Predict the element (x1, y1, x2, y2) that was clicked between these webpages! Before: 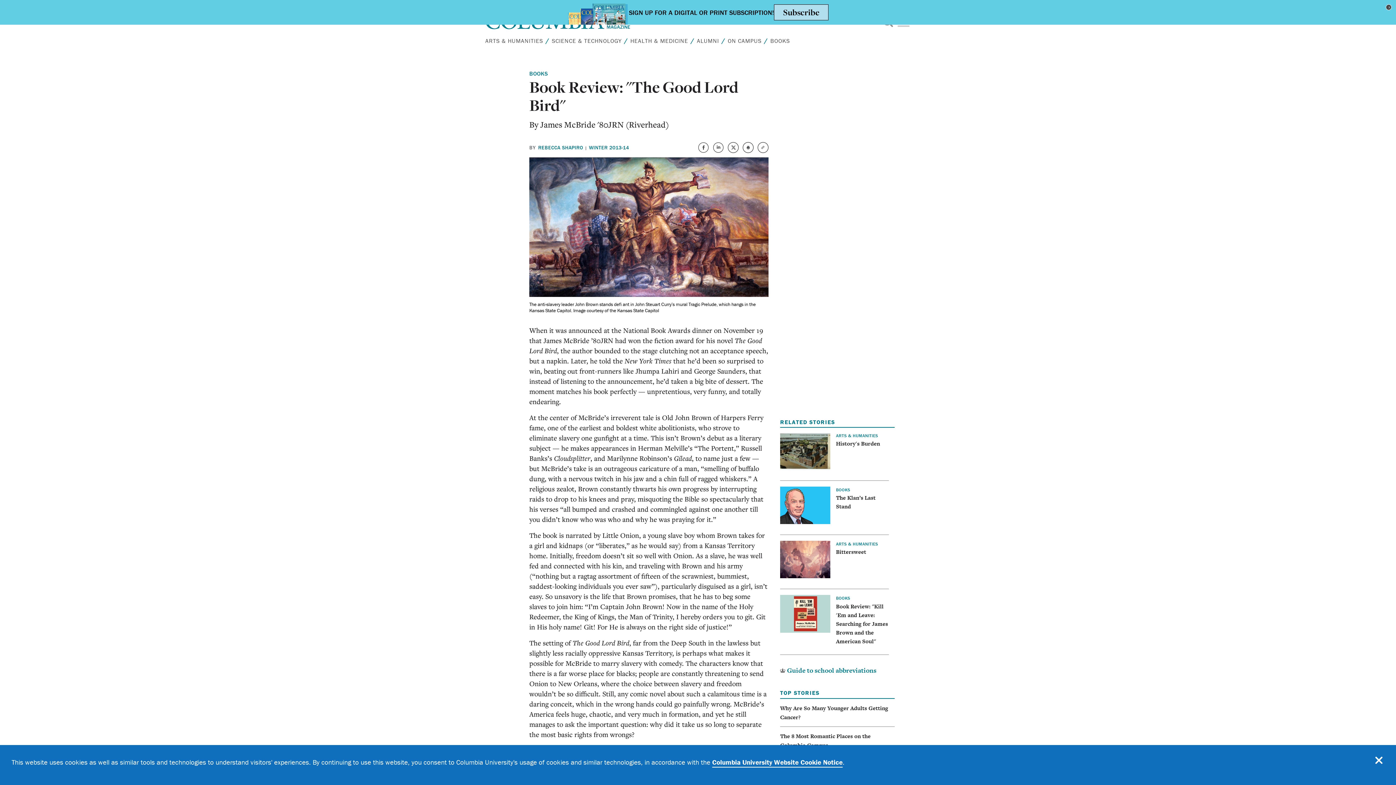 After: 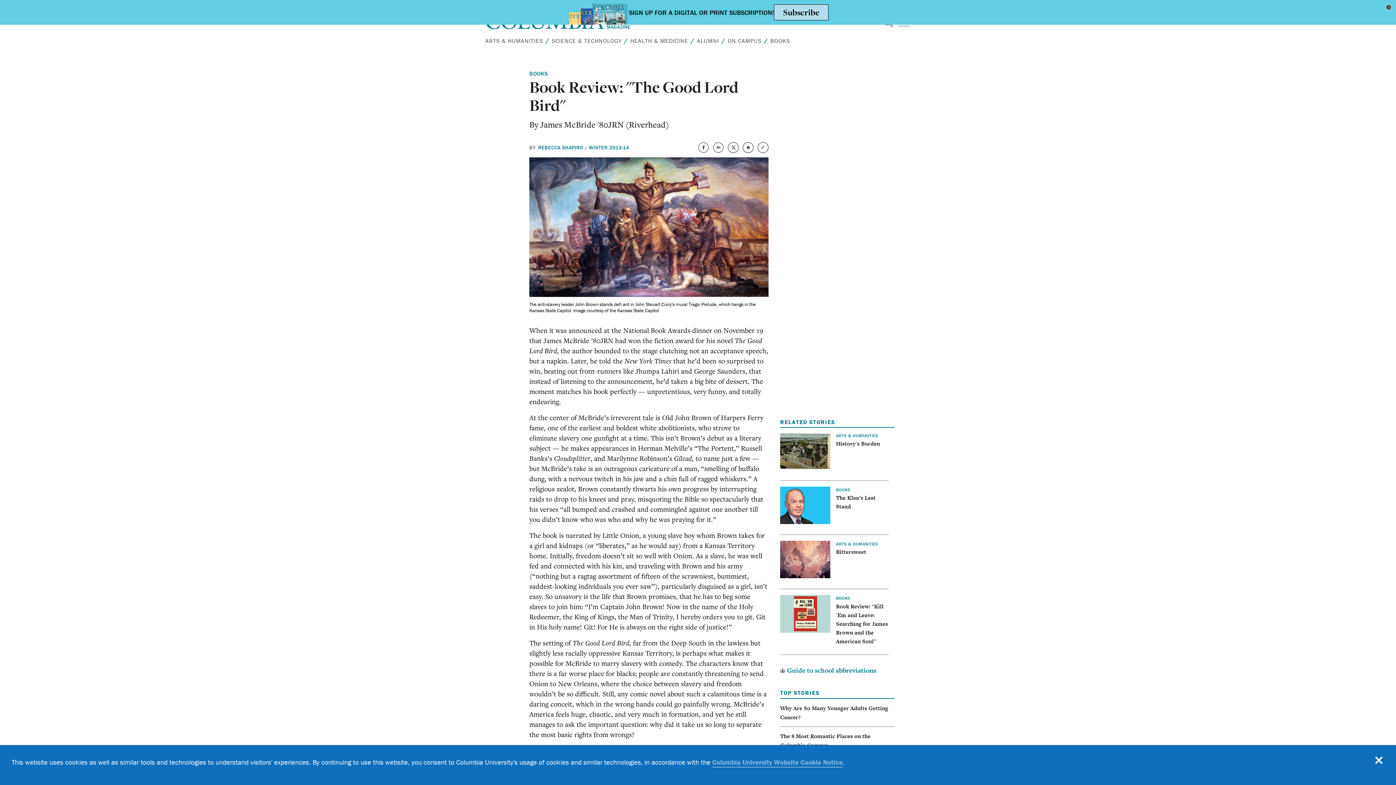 Action: label: Columbia University Website Cookie Notice bbox: (712, 758, 842, 768)